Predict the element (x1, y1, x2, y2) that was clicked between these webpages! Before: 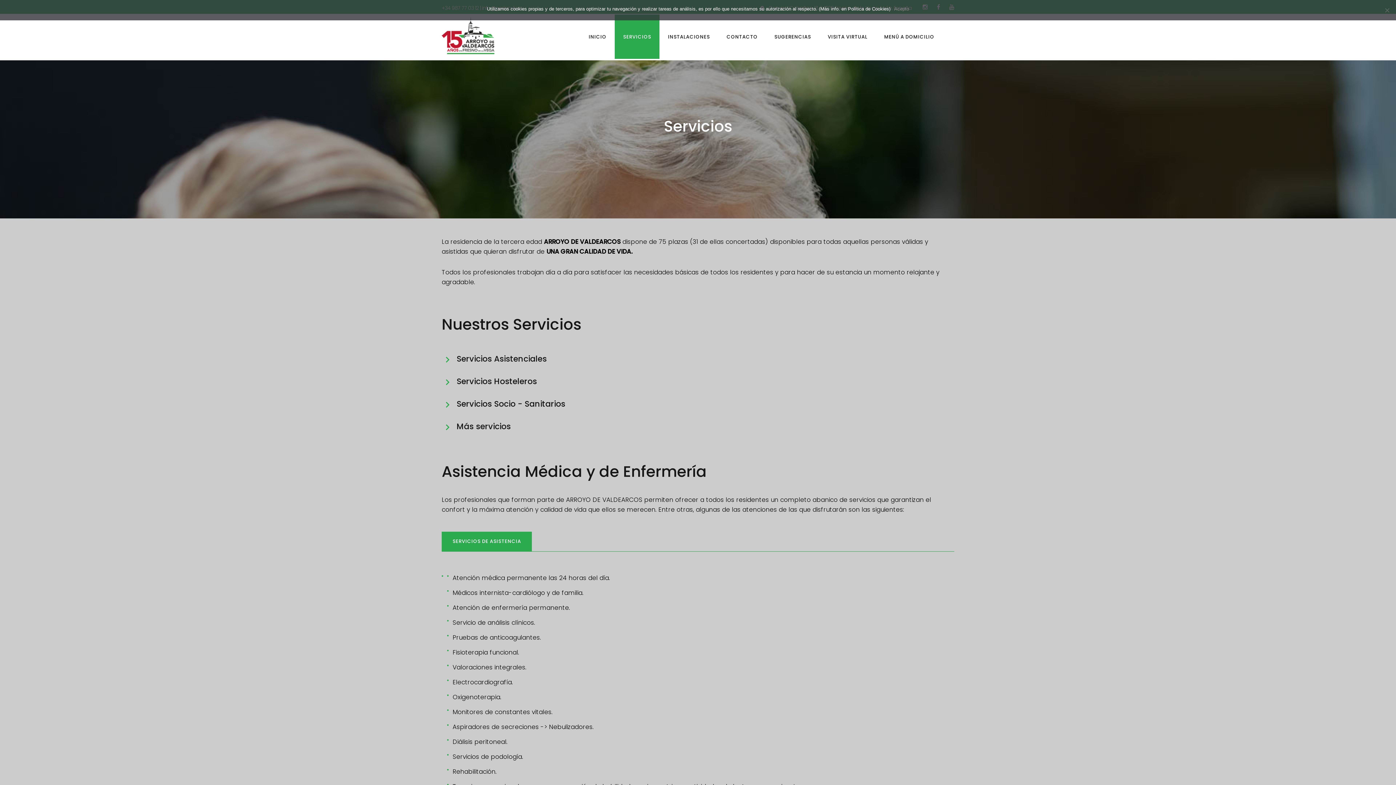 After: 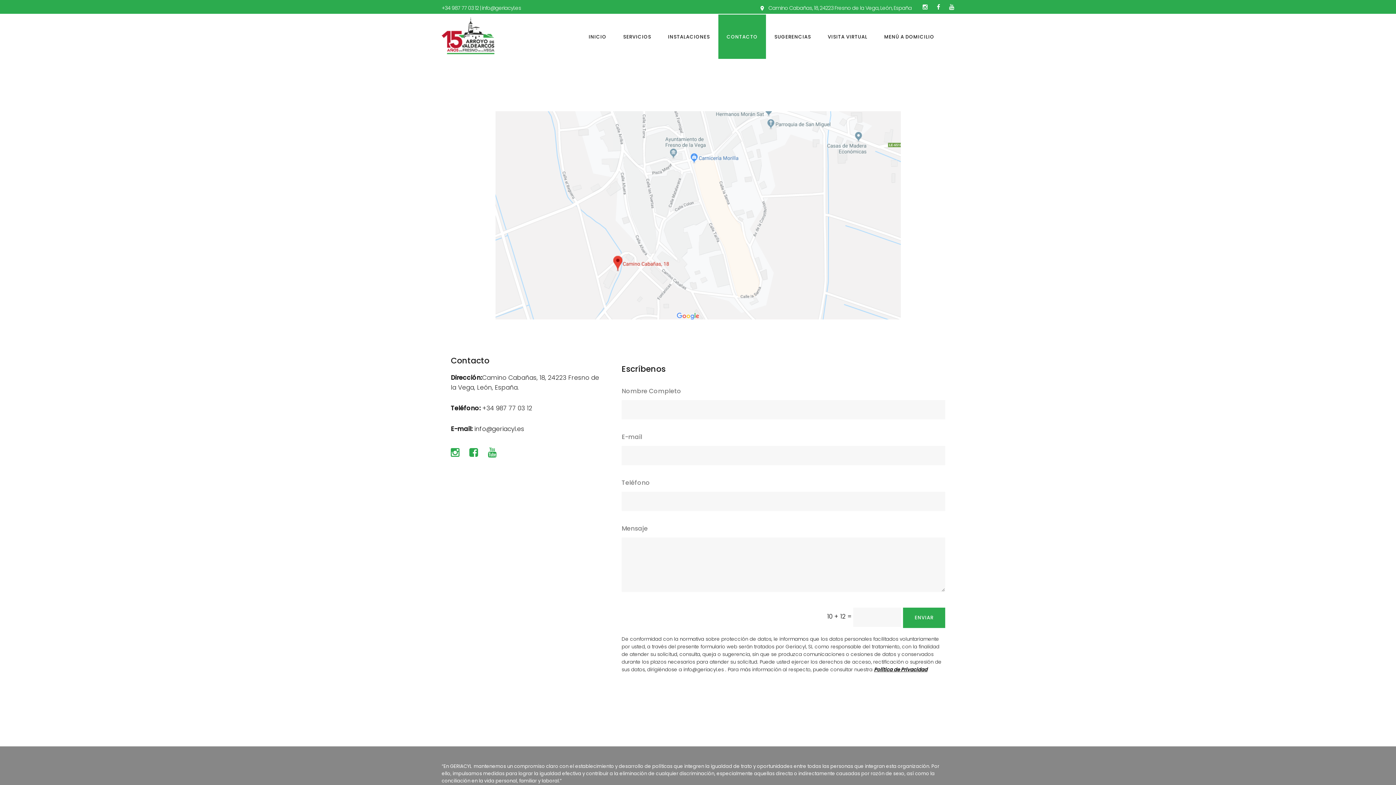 Action: label: CONTACTO bbox: (718, 29, 766, 44)